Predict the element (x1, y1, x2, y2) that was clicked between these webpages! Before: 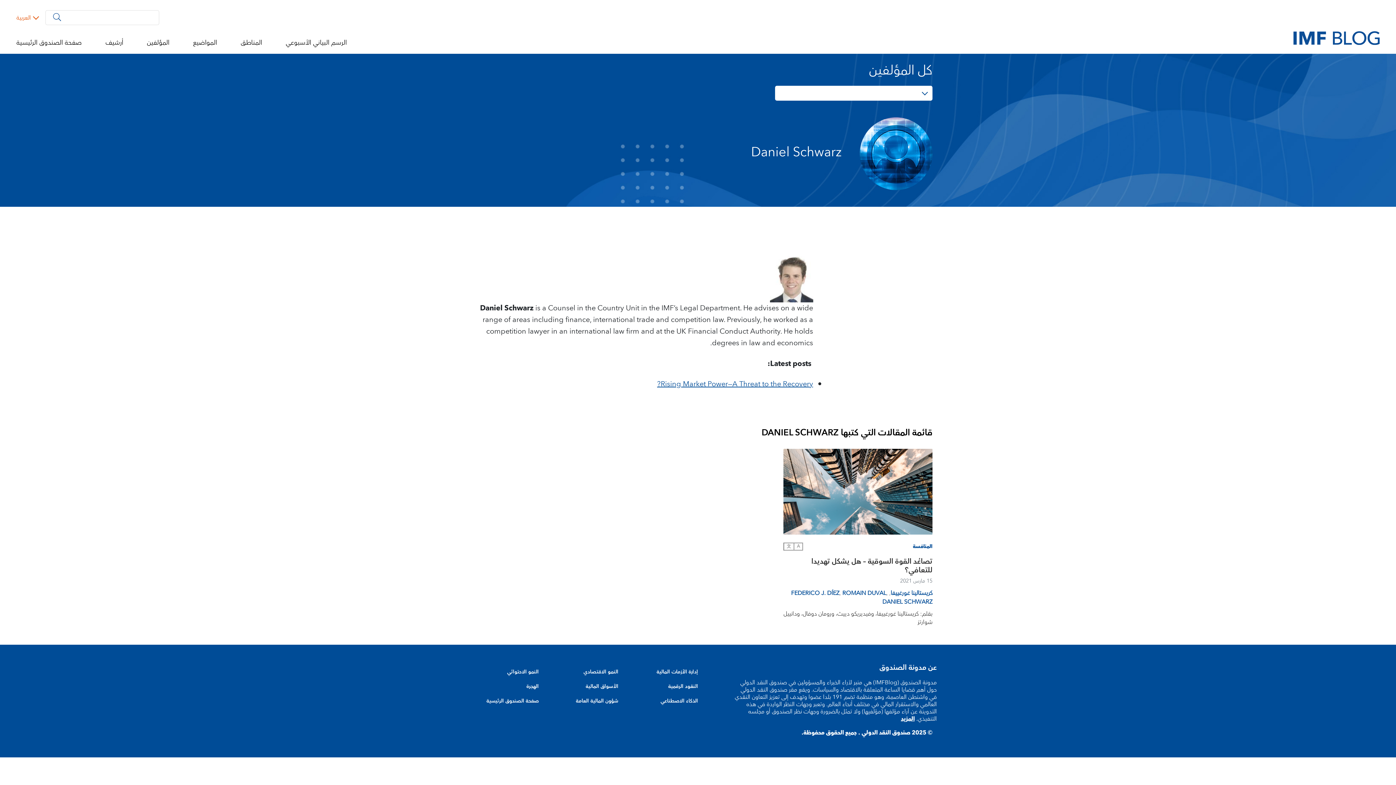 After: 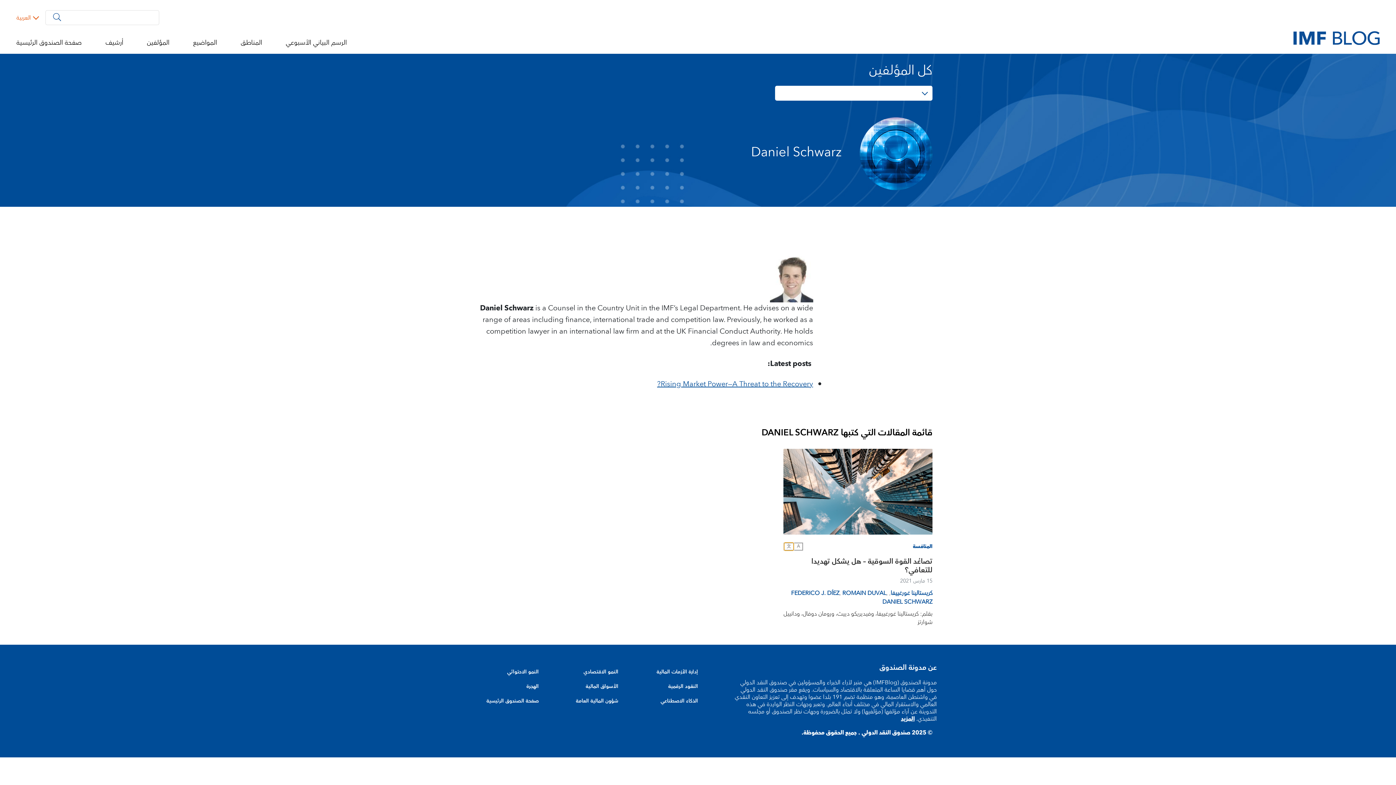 Action: bbox: (784, 542, 793, 550) label: 文